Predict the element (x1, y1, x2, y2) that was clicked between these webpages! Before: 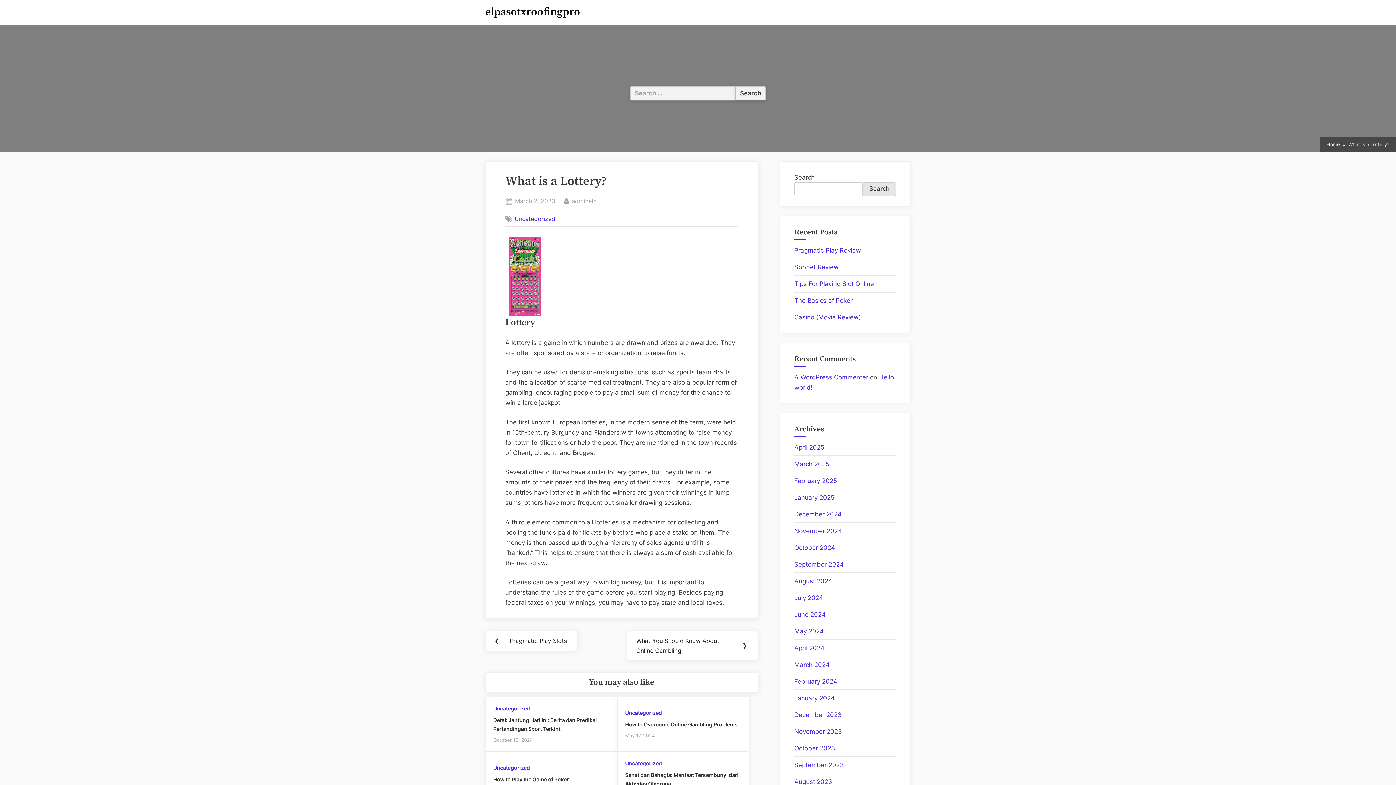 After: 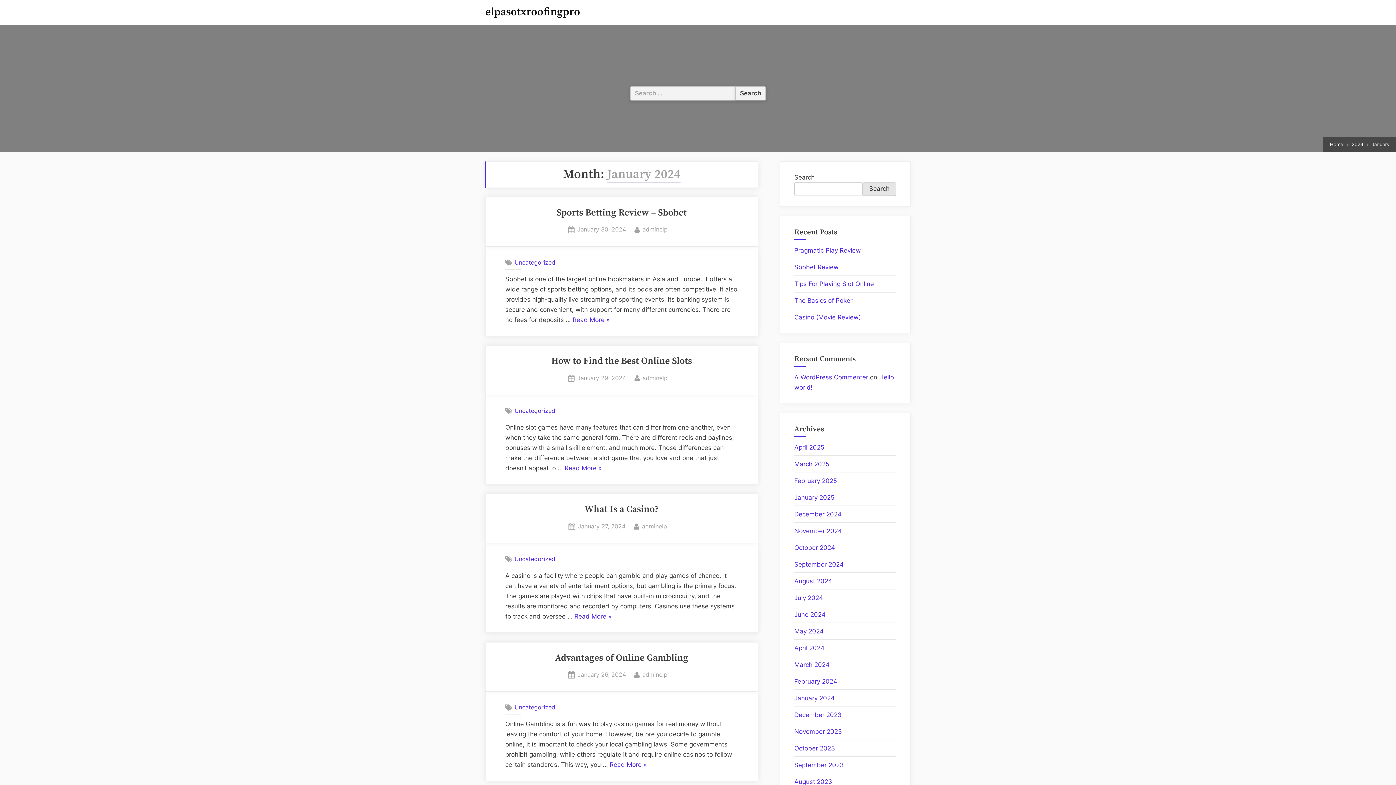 Action: label: January 2024 bbox: (794, 694, 834, 702)